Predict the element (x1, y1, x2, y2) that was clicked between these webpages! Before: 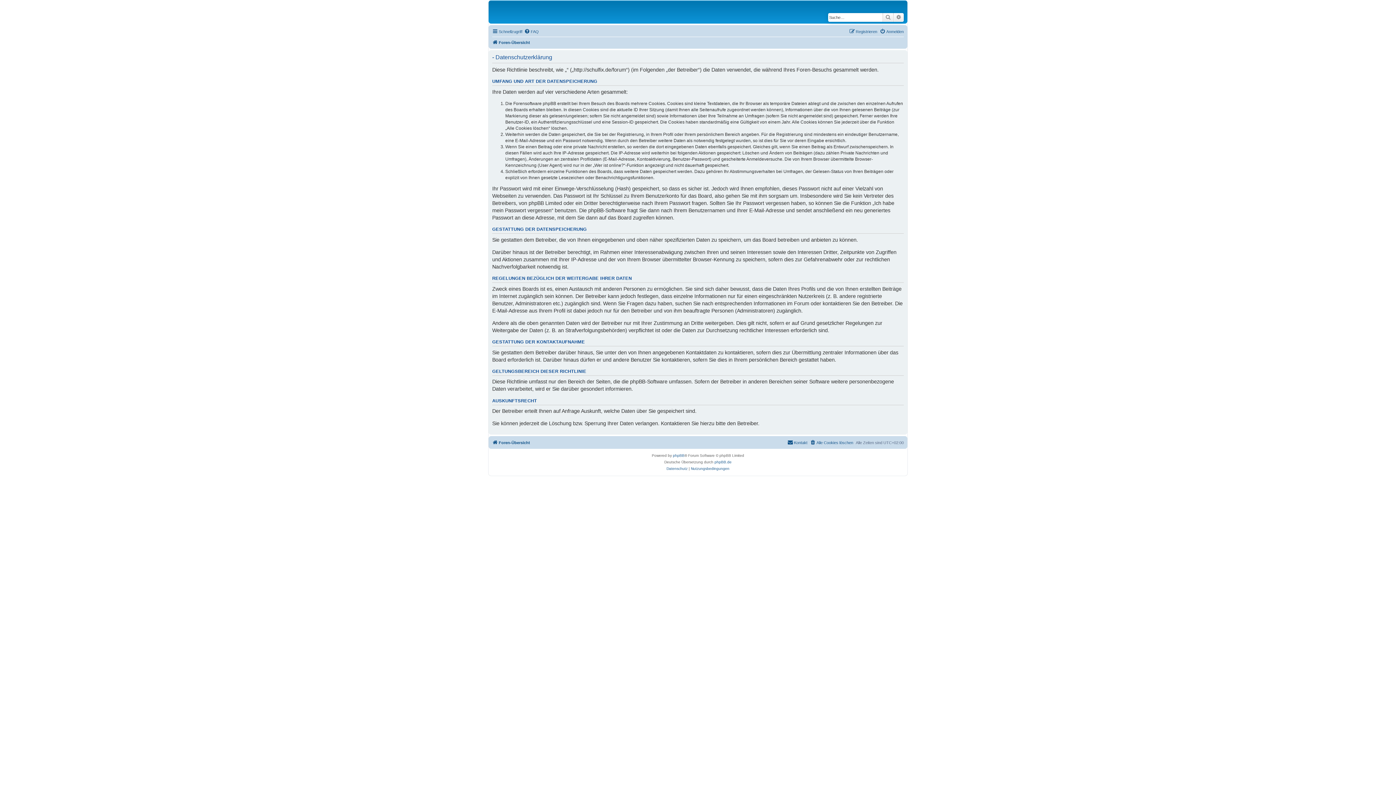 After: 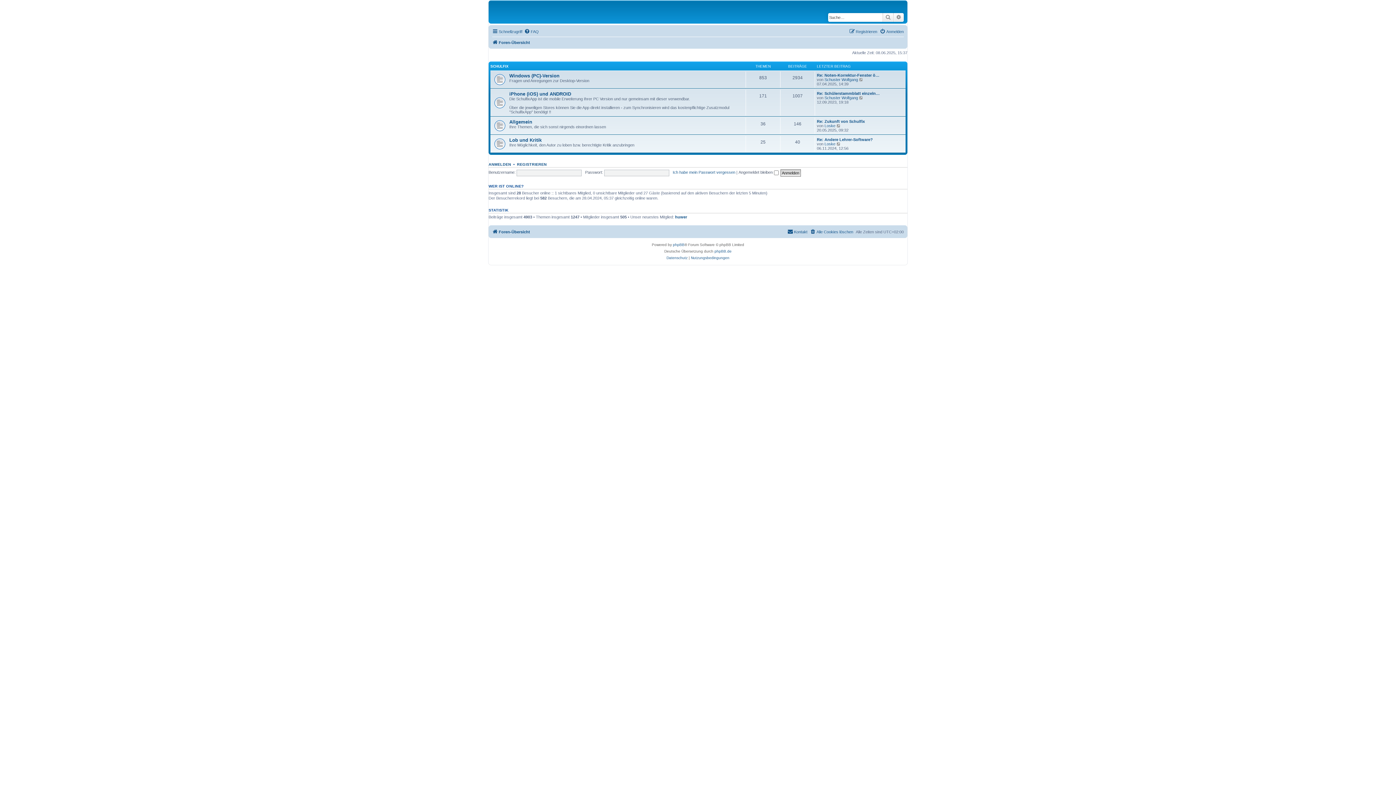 Action: bbox: (492, 438, 530, 447) label: Foren-Übersicht